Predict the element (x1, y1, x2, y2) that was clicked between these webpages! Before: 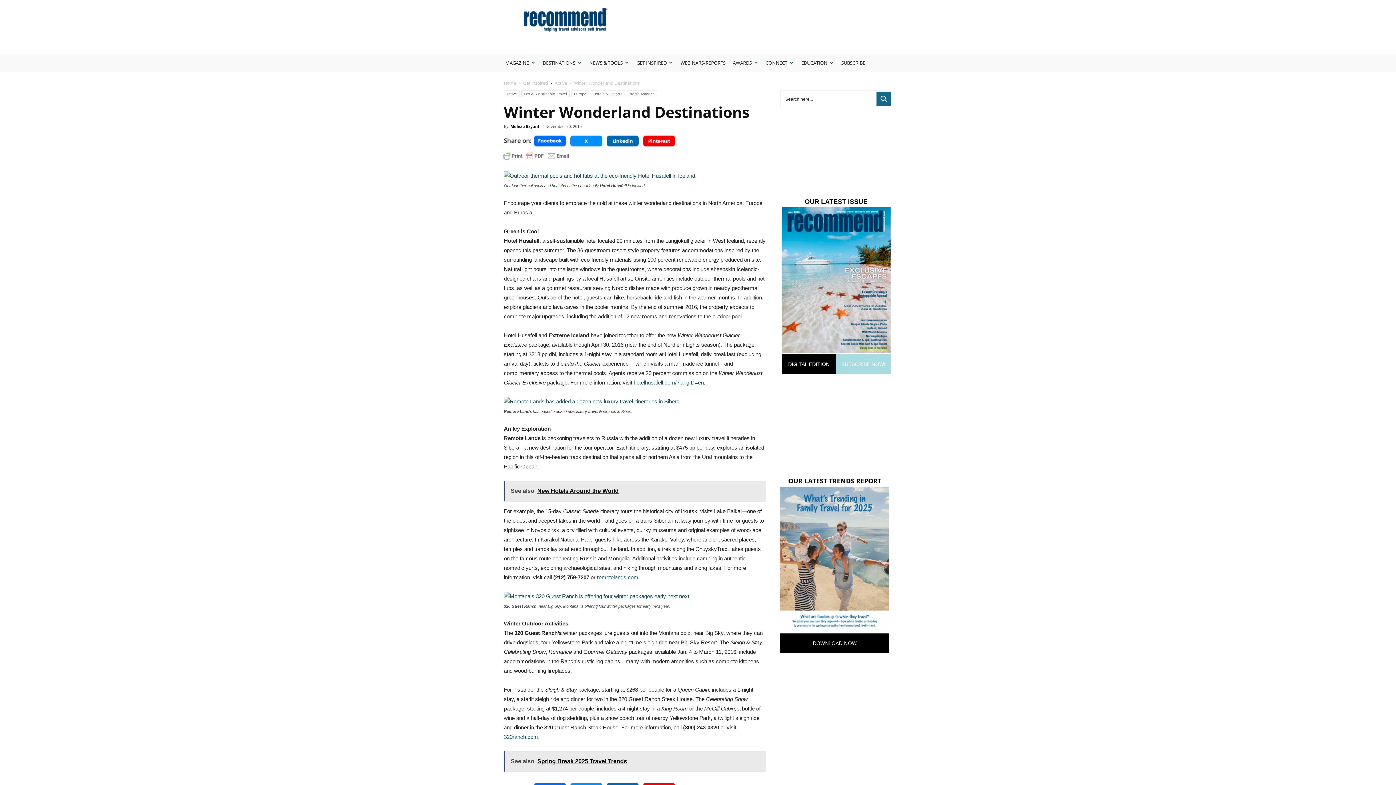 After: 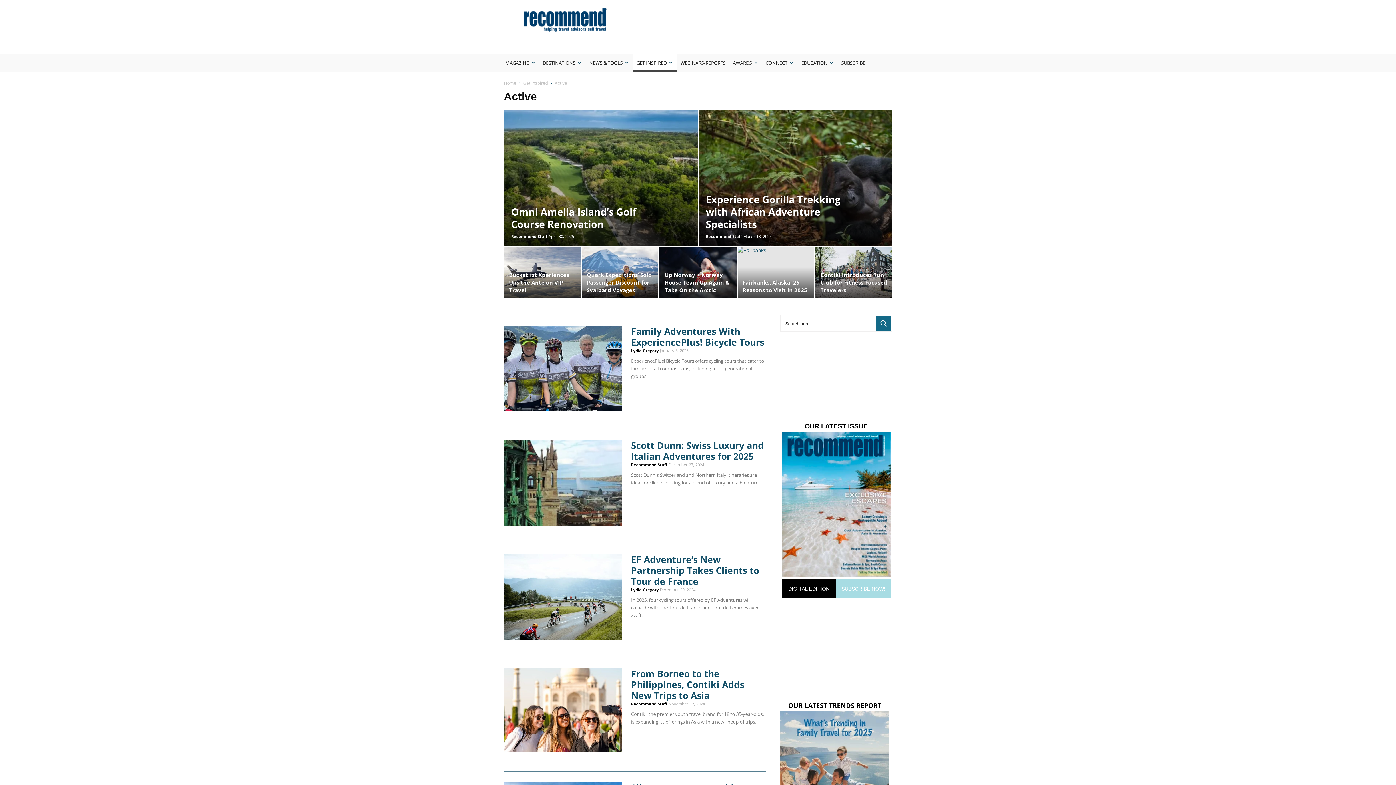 Action: bbox: (504, 90, 519, 97) label: Active